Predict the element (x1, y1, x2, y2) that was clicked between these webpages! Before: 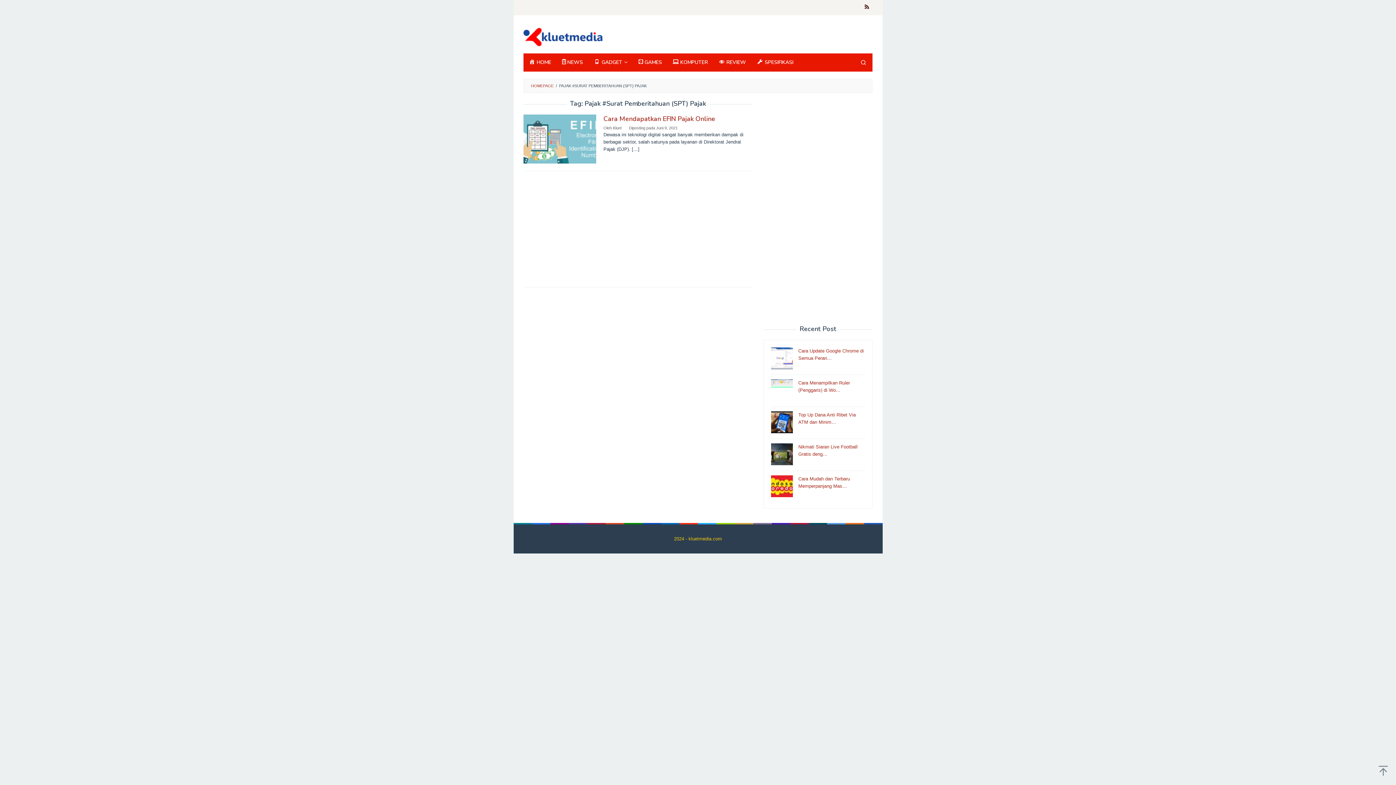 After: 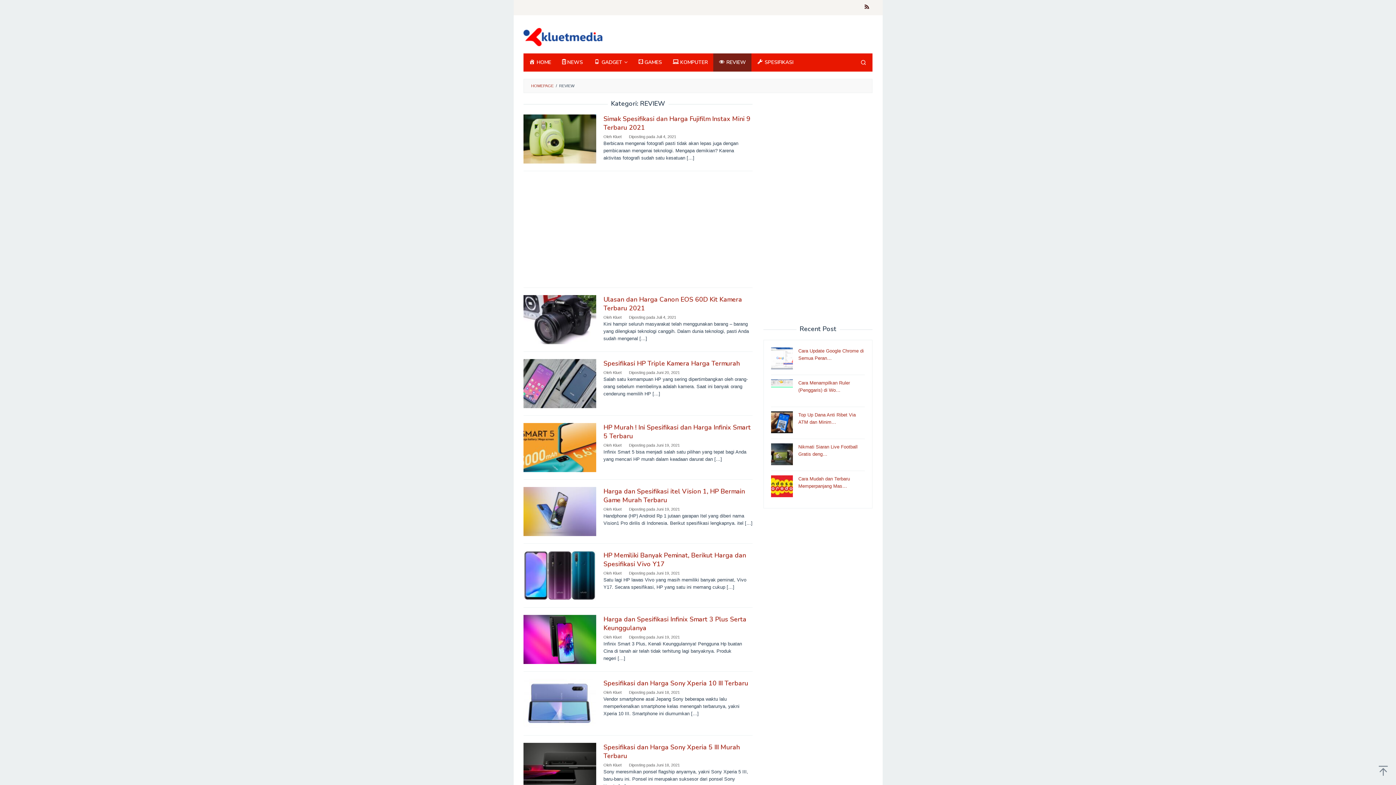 Action: bbox: (713, 53, 751, 71) label: REVIEW